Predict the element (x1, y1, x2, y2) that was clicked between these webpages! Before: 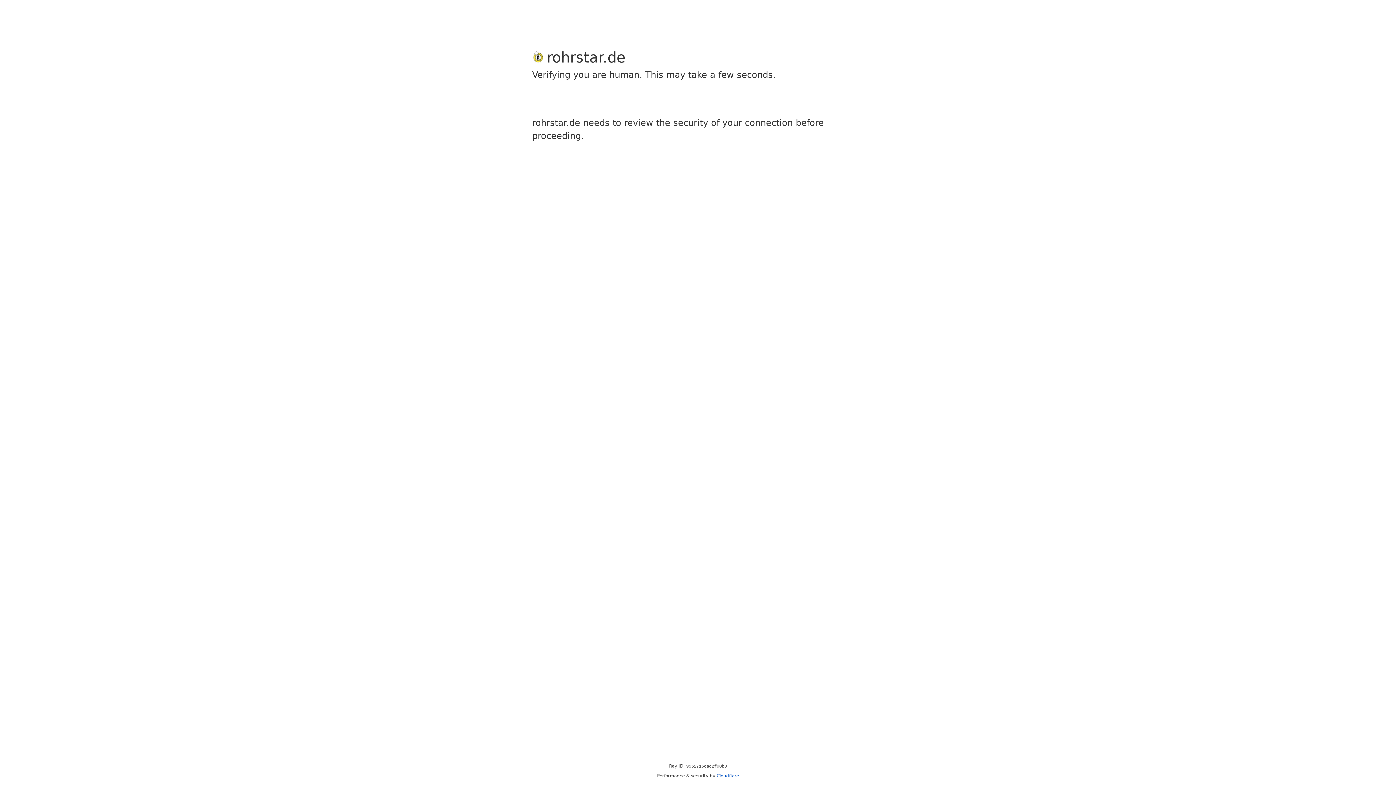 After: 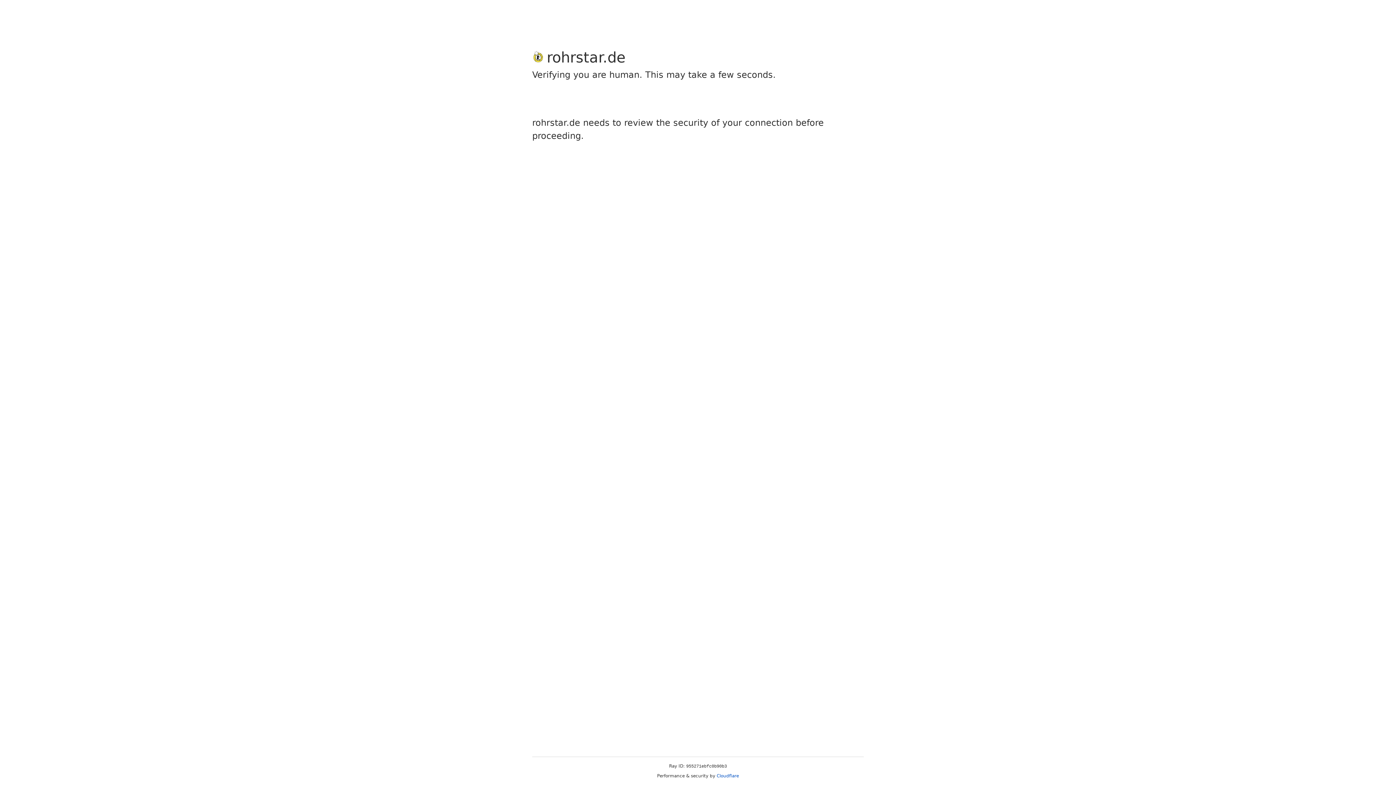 Action: label: Cloudflare bbox: (716, 773, 739, 778)